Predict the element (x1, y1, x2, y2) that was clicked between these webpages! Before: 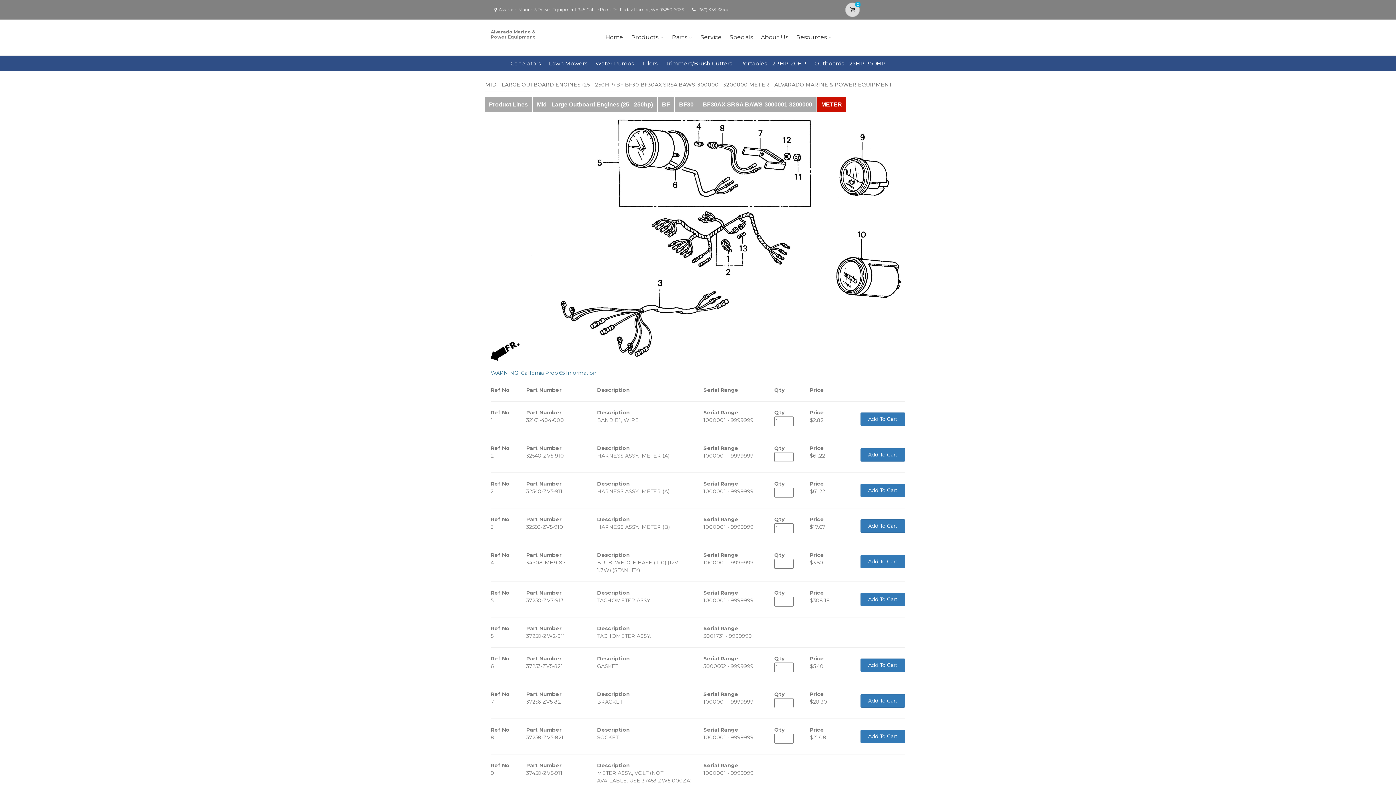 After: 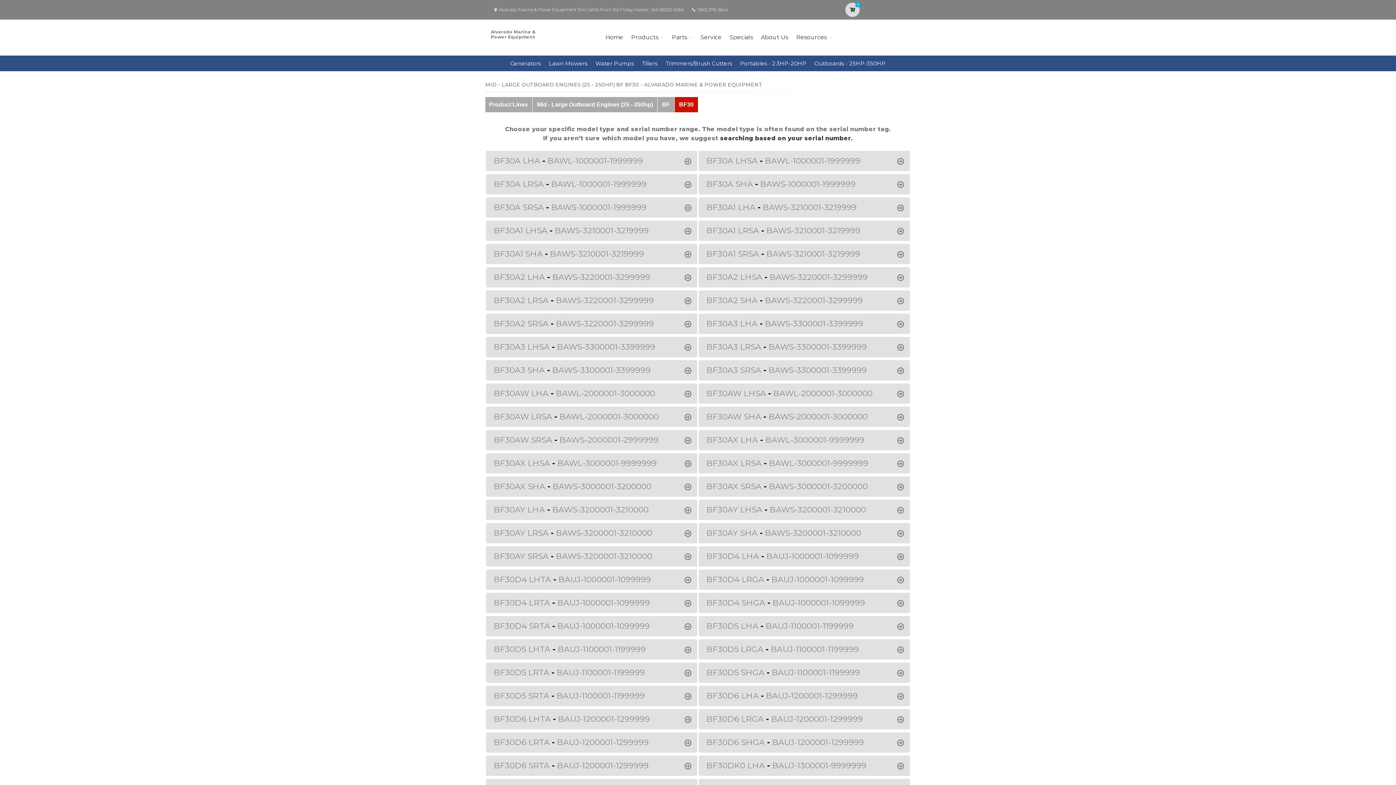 Action: label: BF30 bbox: (674, 97, 698, 112)